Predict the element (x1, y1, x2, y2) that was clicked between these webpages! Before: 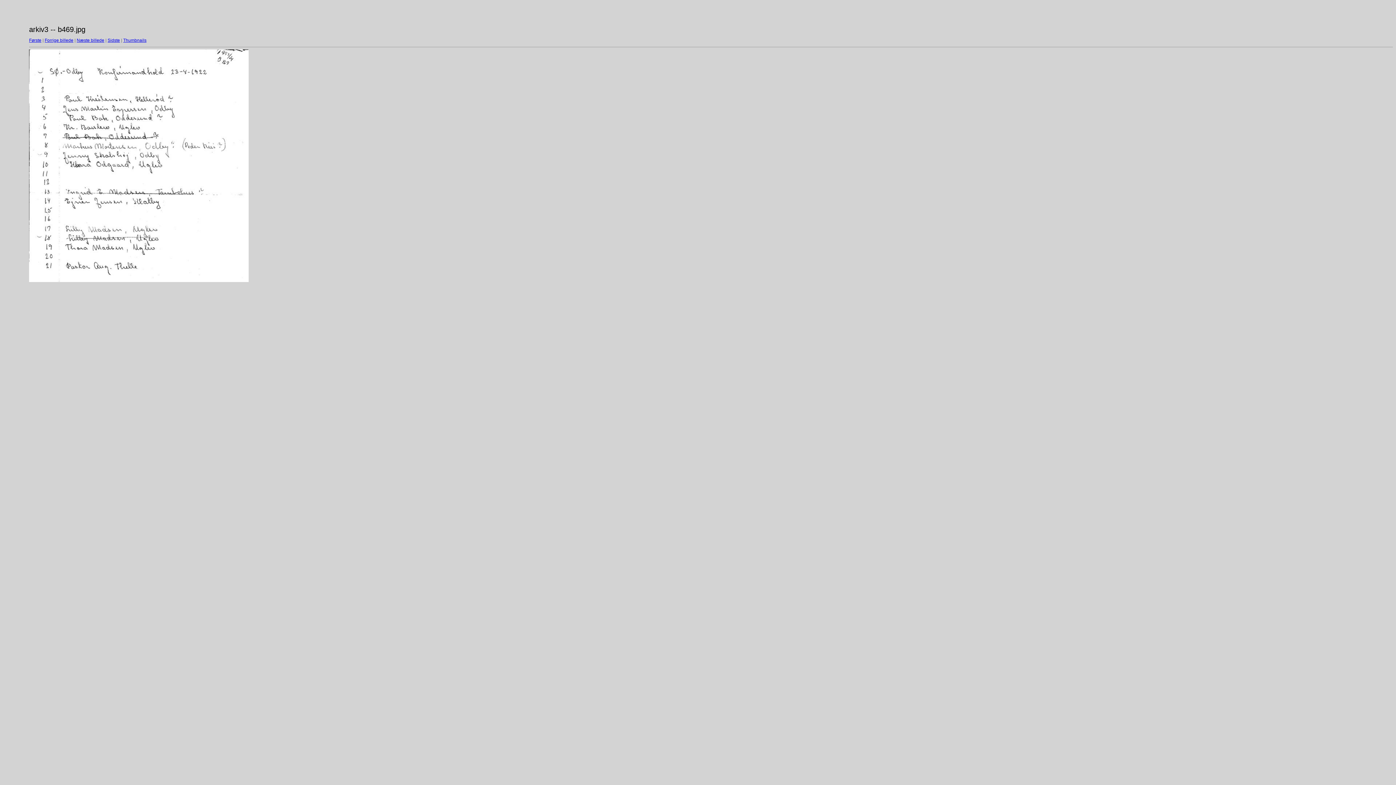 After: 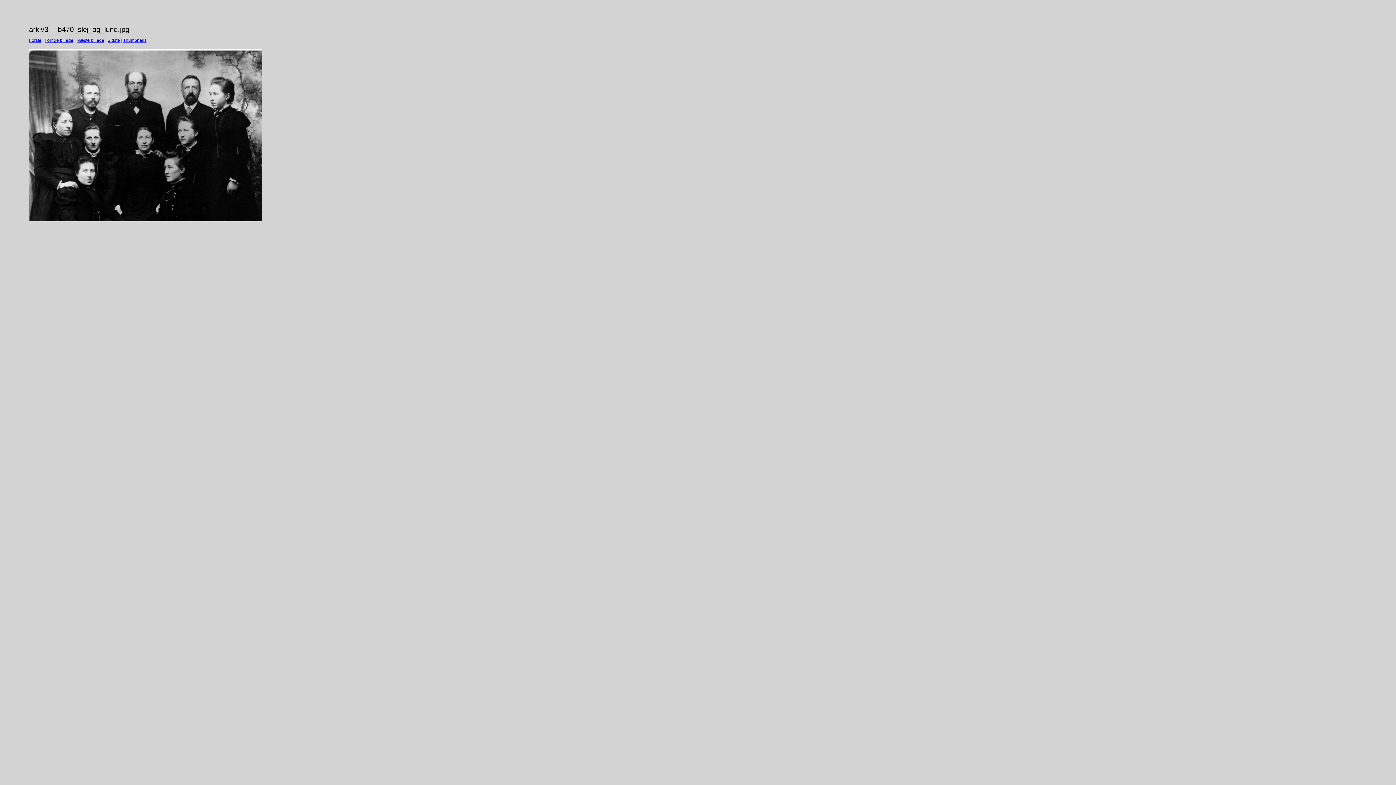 Action: label: Næste billede bbox: (76, 37, 104, 42)